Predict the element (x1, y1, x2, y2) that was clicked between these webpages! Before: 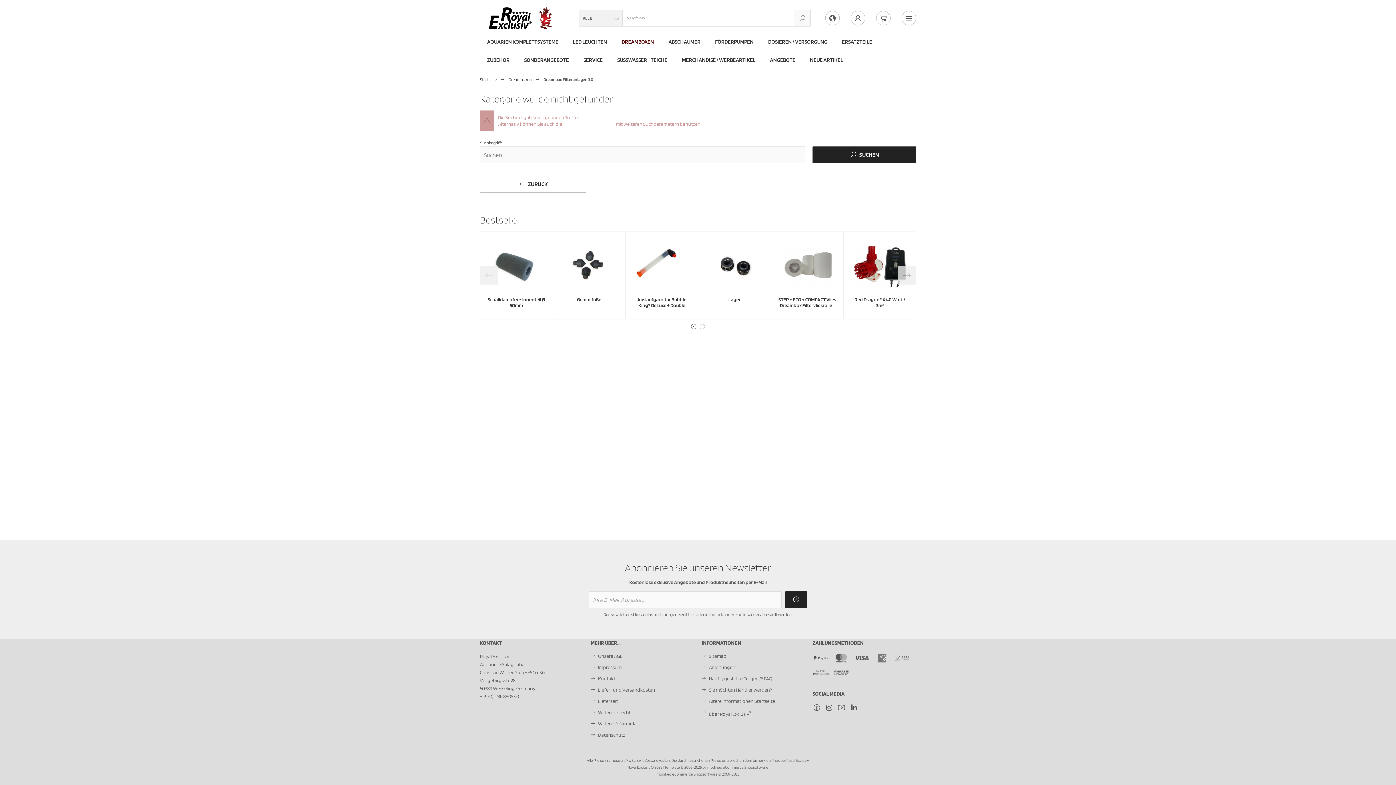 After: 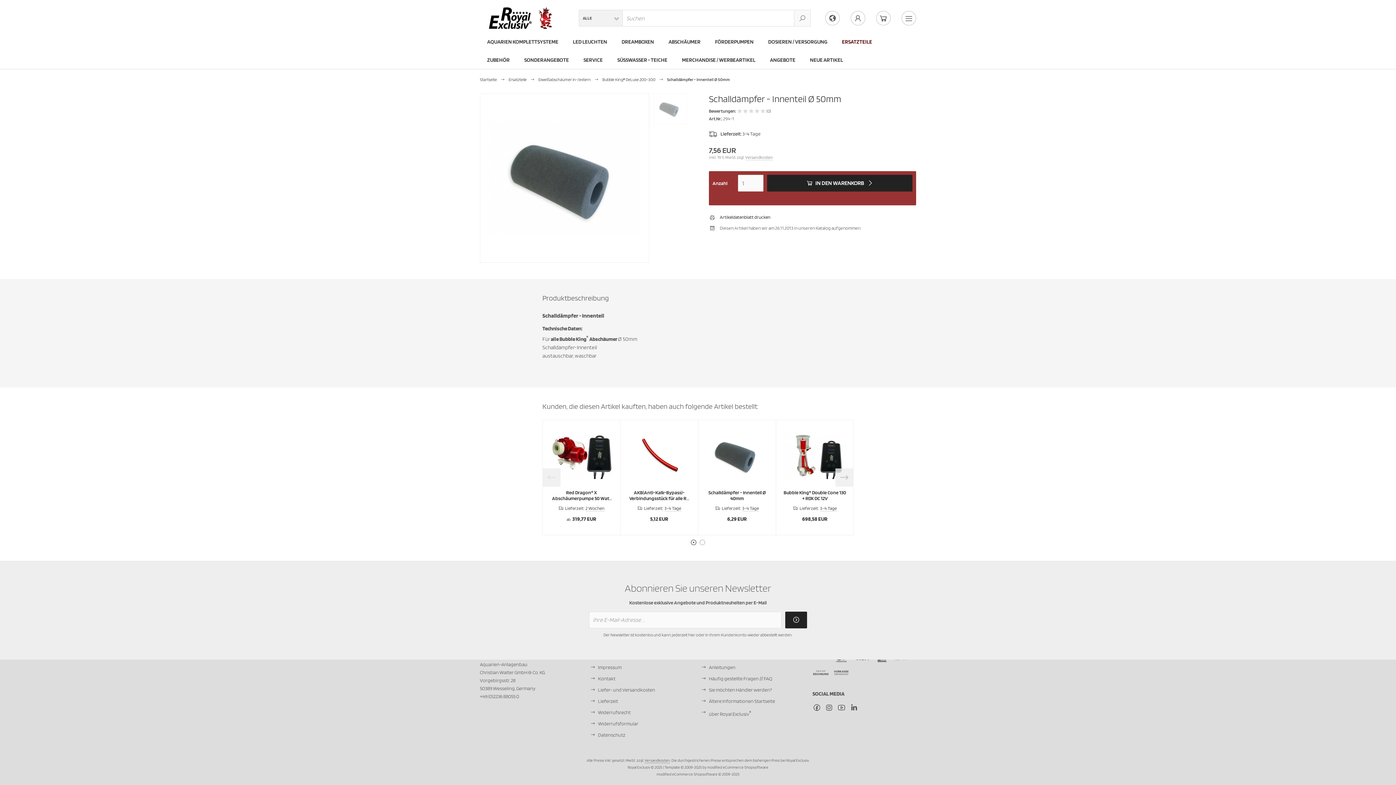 Action: label: Schalldämpfer - Innenteil Ø 50mm bbox: (487, 296, 545, 308)